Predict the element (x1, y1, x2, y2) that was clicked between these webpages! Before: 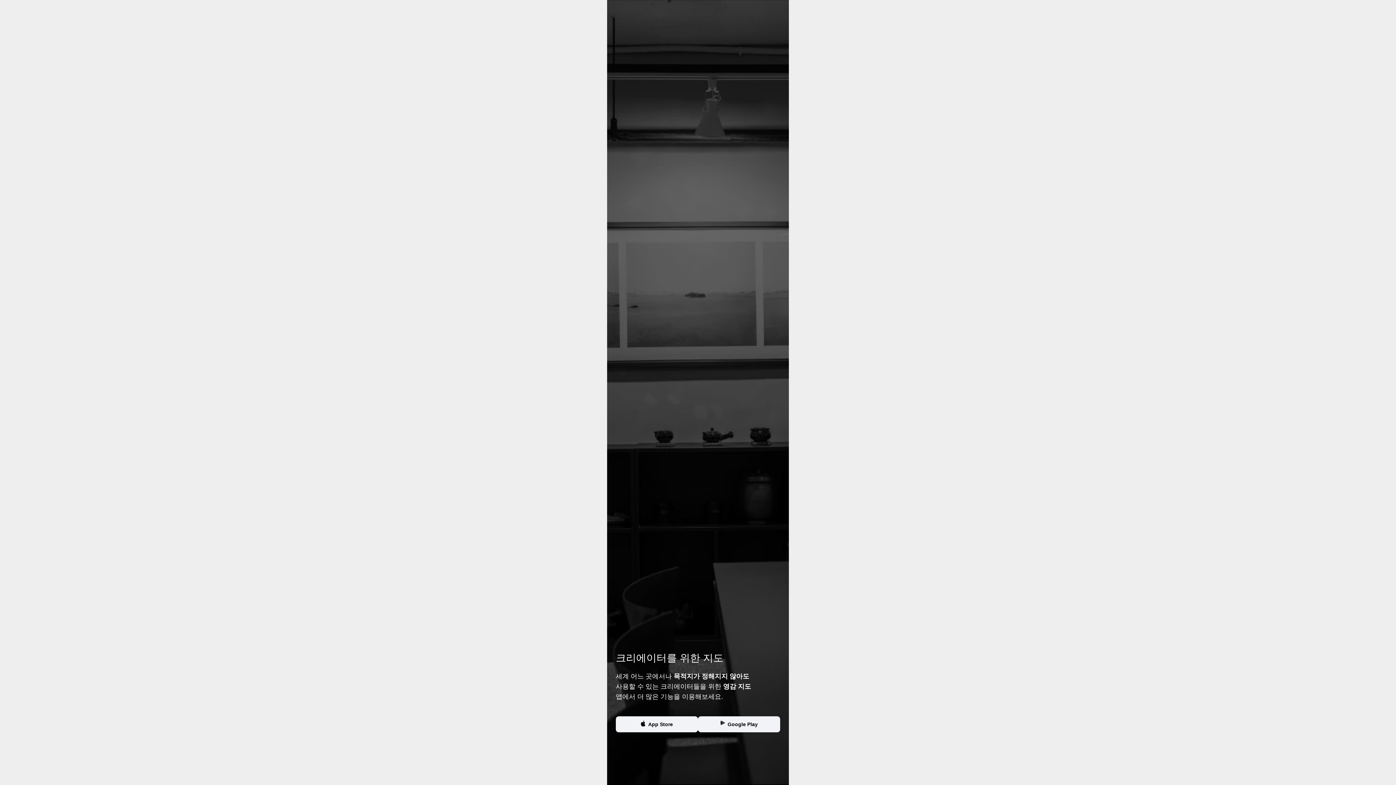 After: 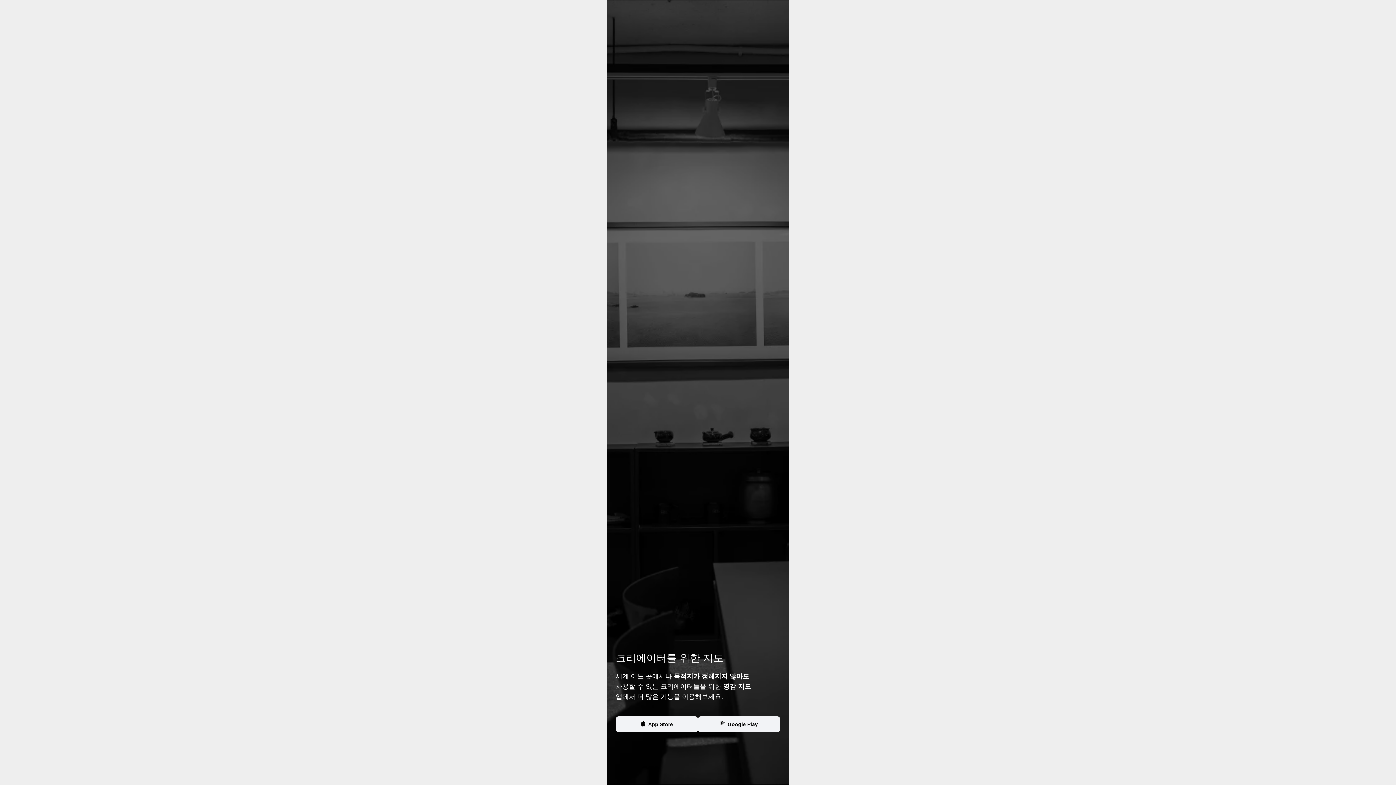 Action: label: Google Play bbox: (698, 716, 780, 732)